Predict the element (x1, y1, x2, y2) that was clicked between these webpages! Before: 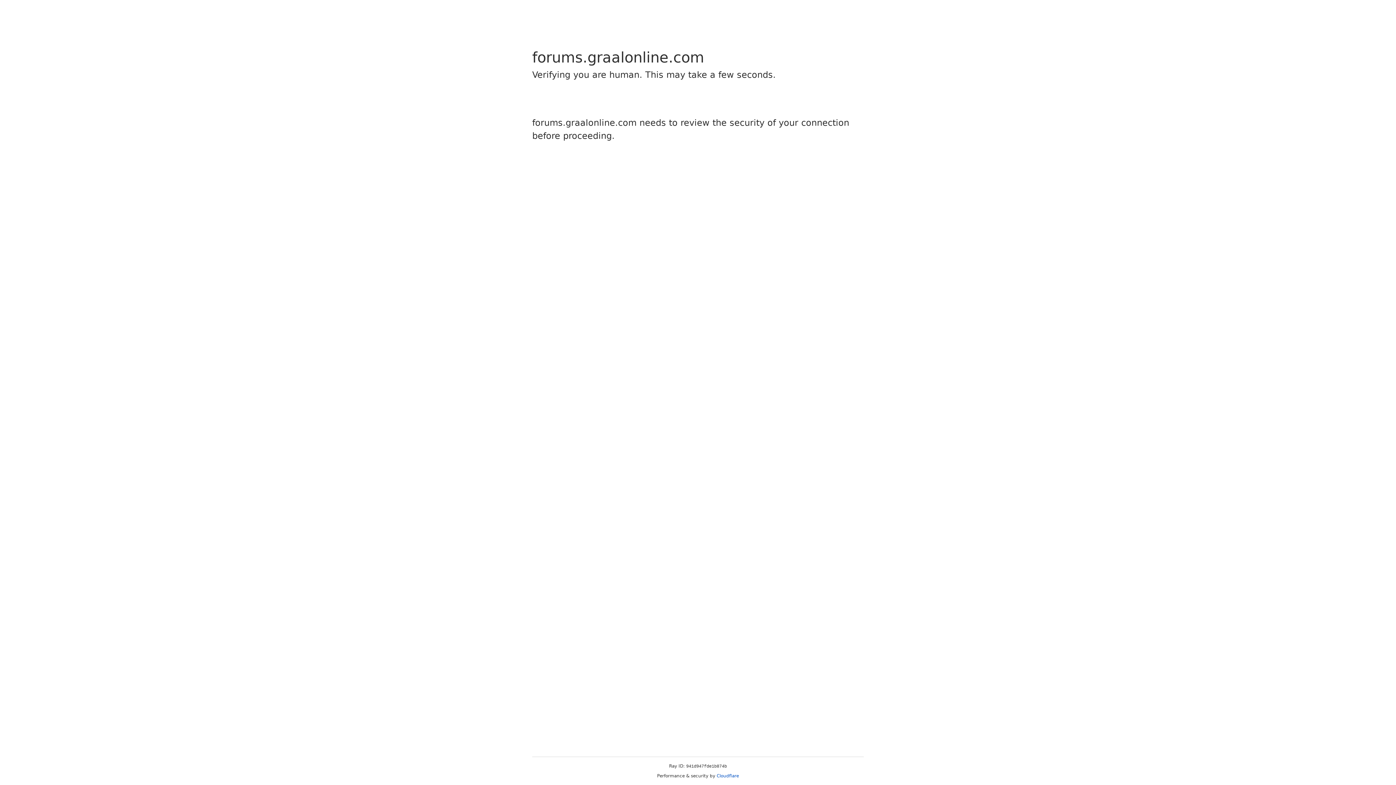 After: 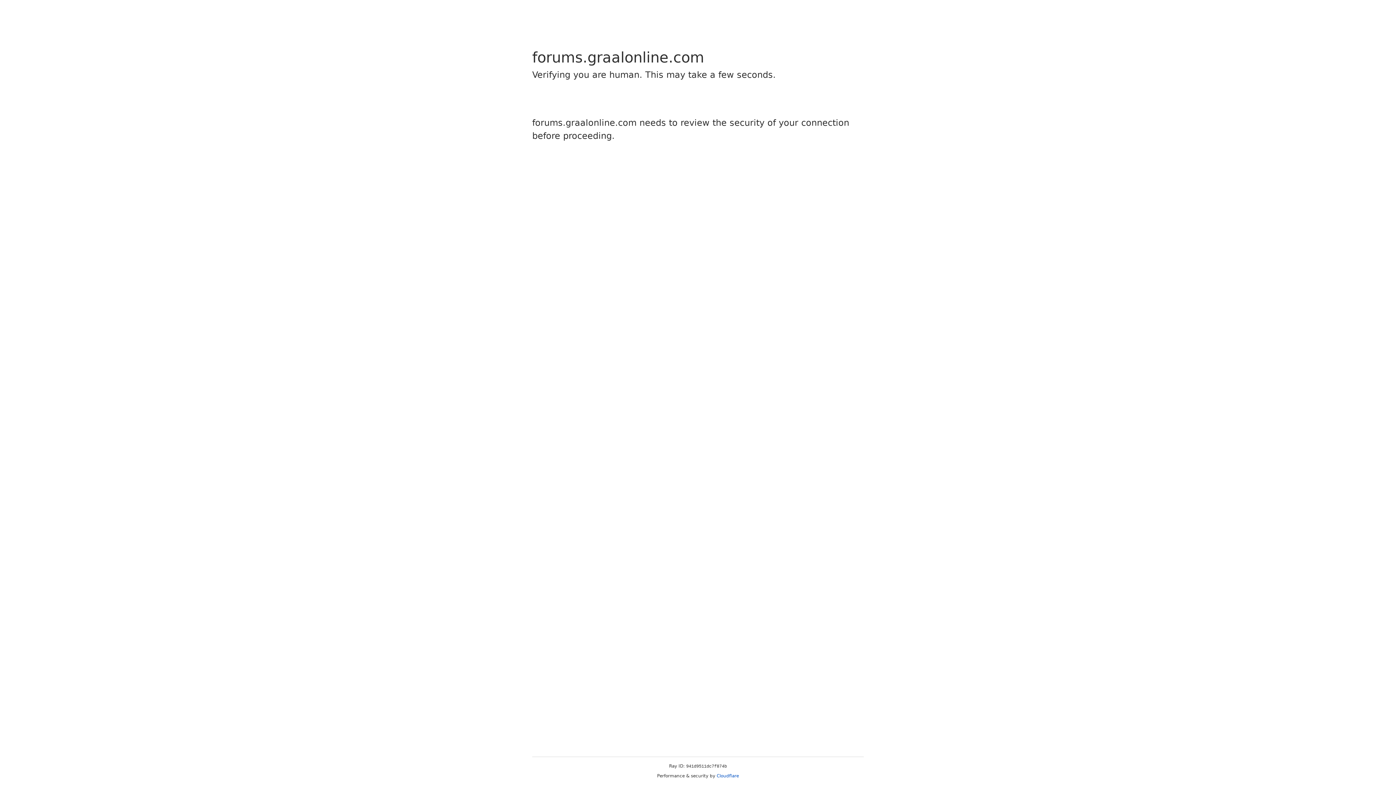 Action: bbox: (716, 773, 739, 778) label: Cloudflare